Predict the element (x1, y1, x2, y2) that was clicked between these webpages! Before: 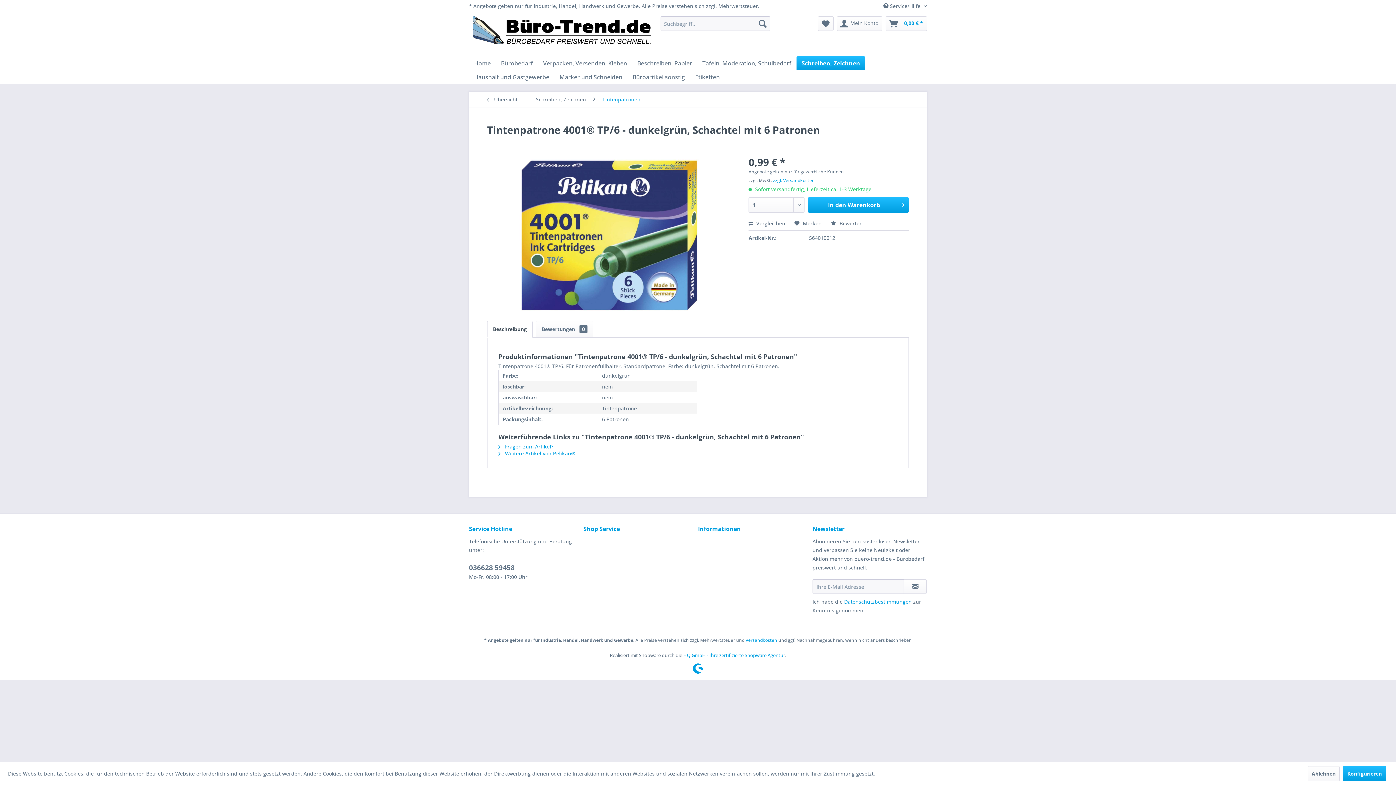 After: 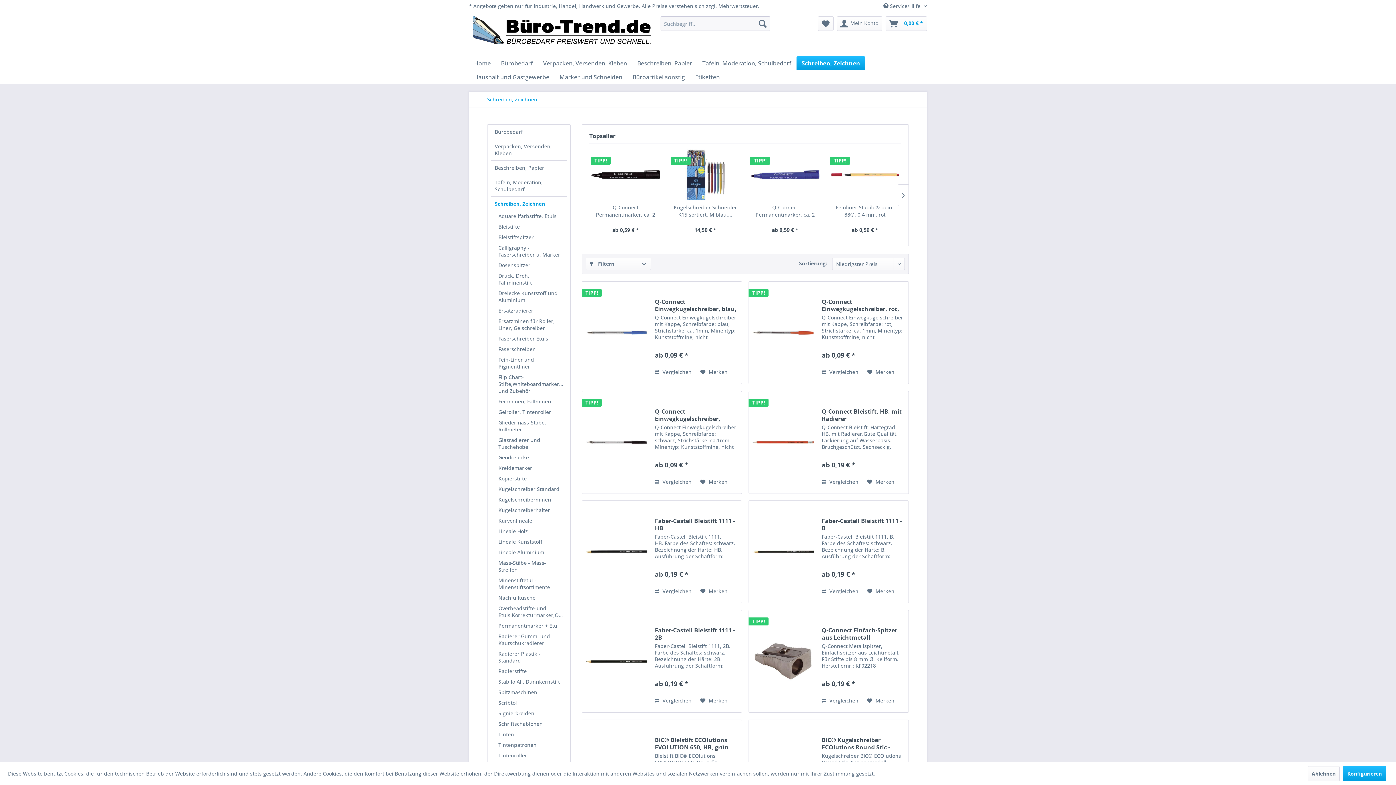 Action: label: Schreiben, Zeichnen bbox: (796, 56, 865, 70)